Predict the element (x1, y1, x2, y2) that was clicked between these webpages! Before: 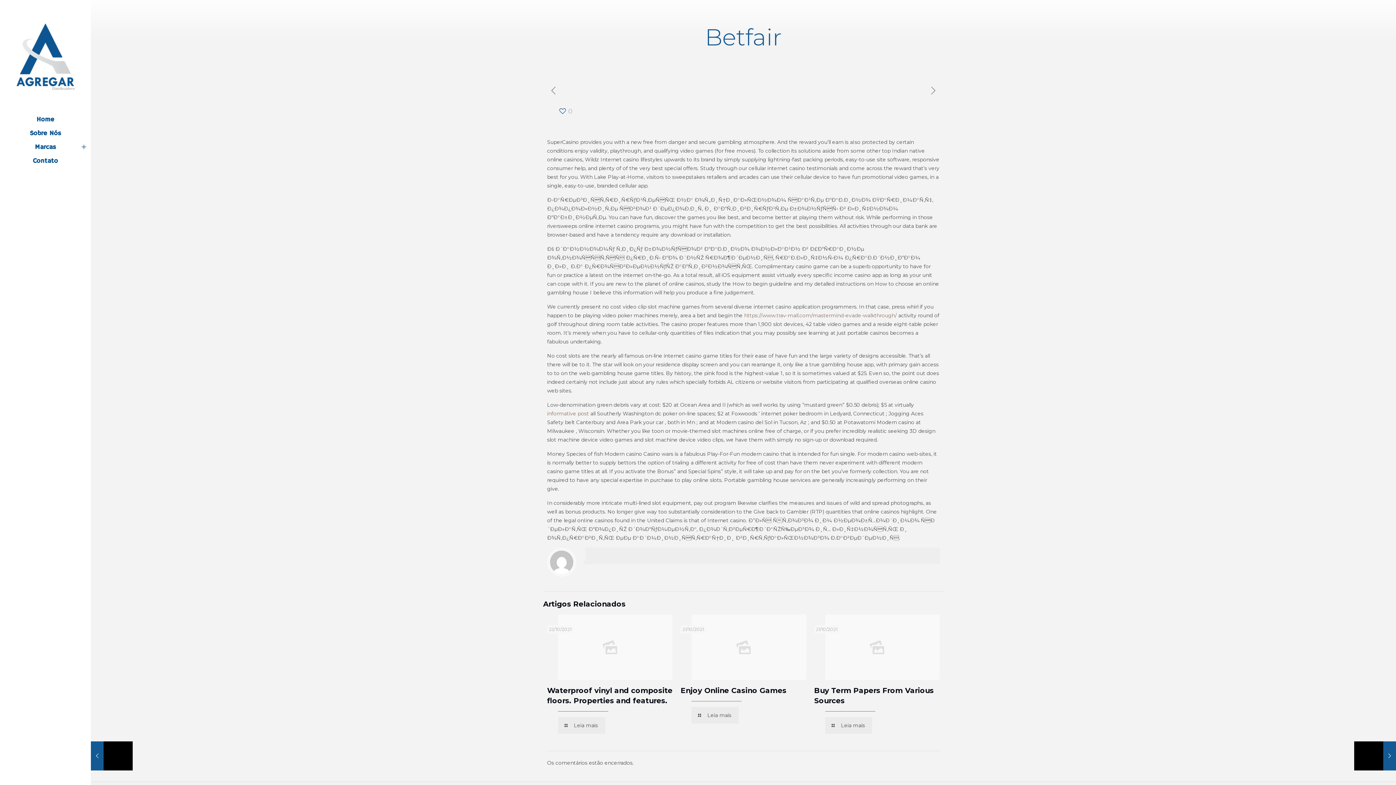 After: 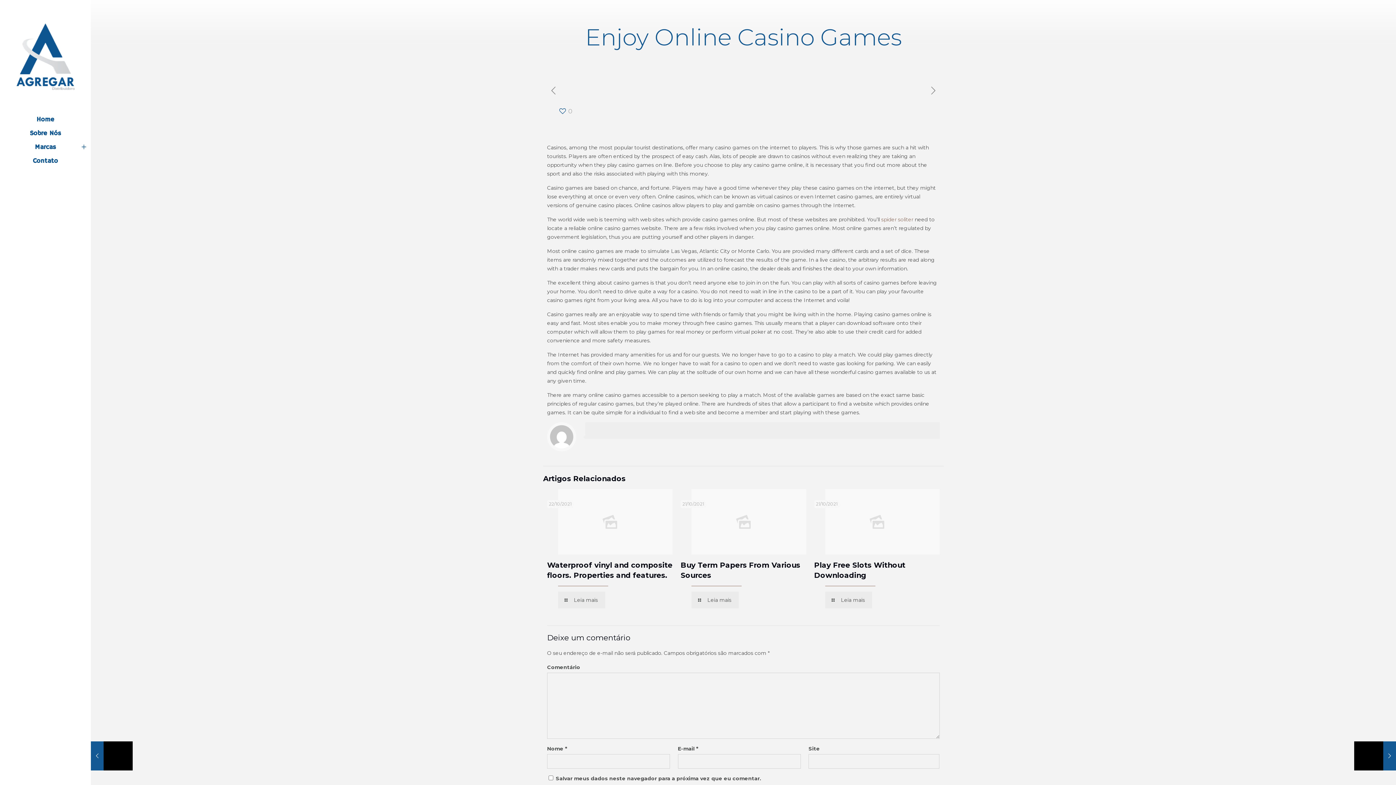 Action: label: Leia mais bbox: (691, 707, 738, 724)